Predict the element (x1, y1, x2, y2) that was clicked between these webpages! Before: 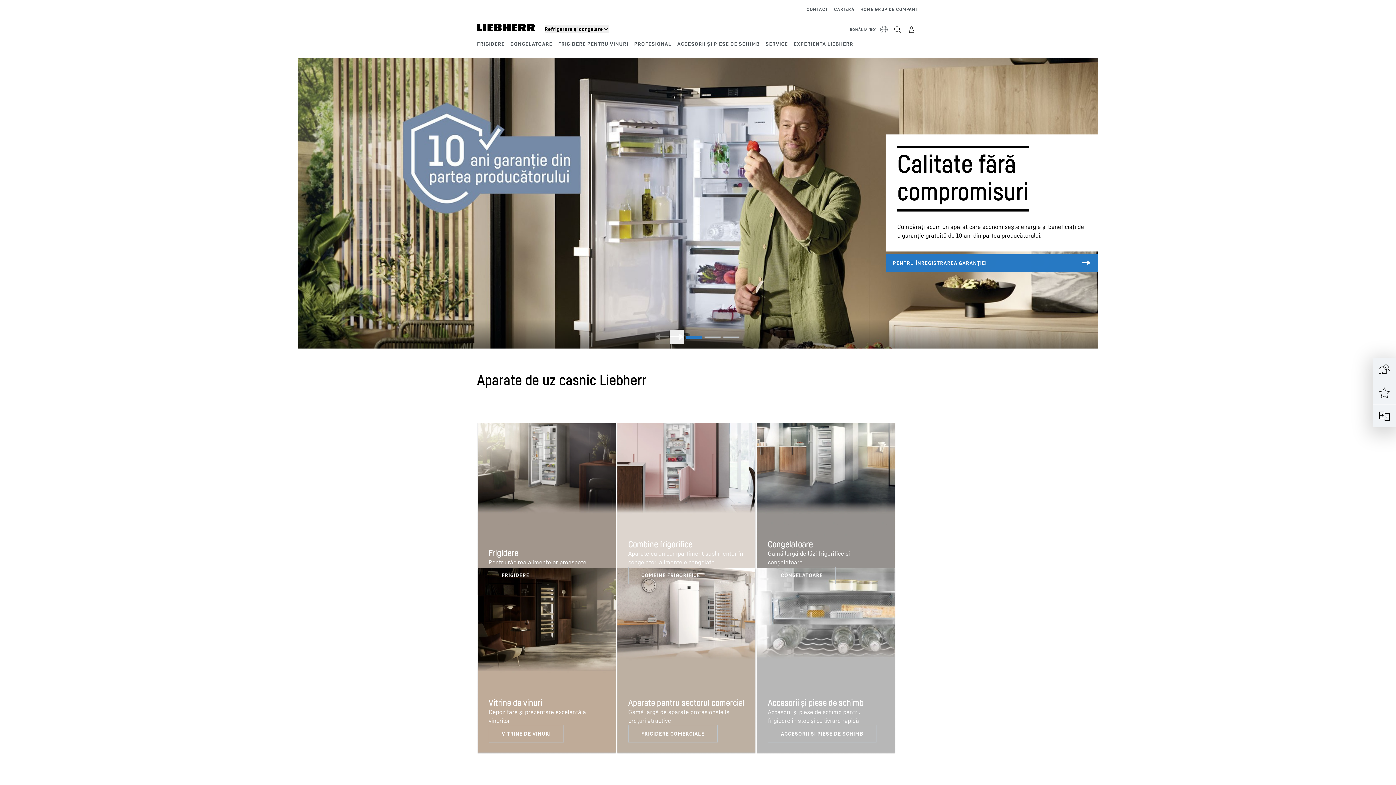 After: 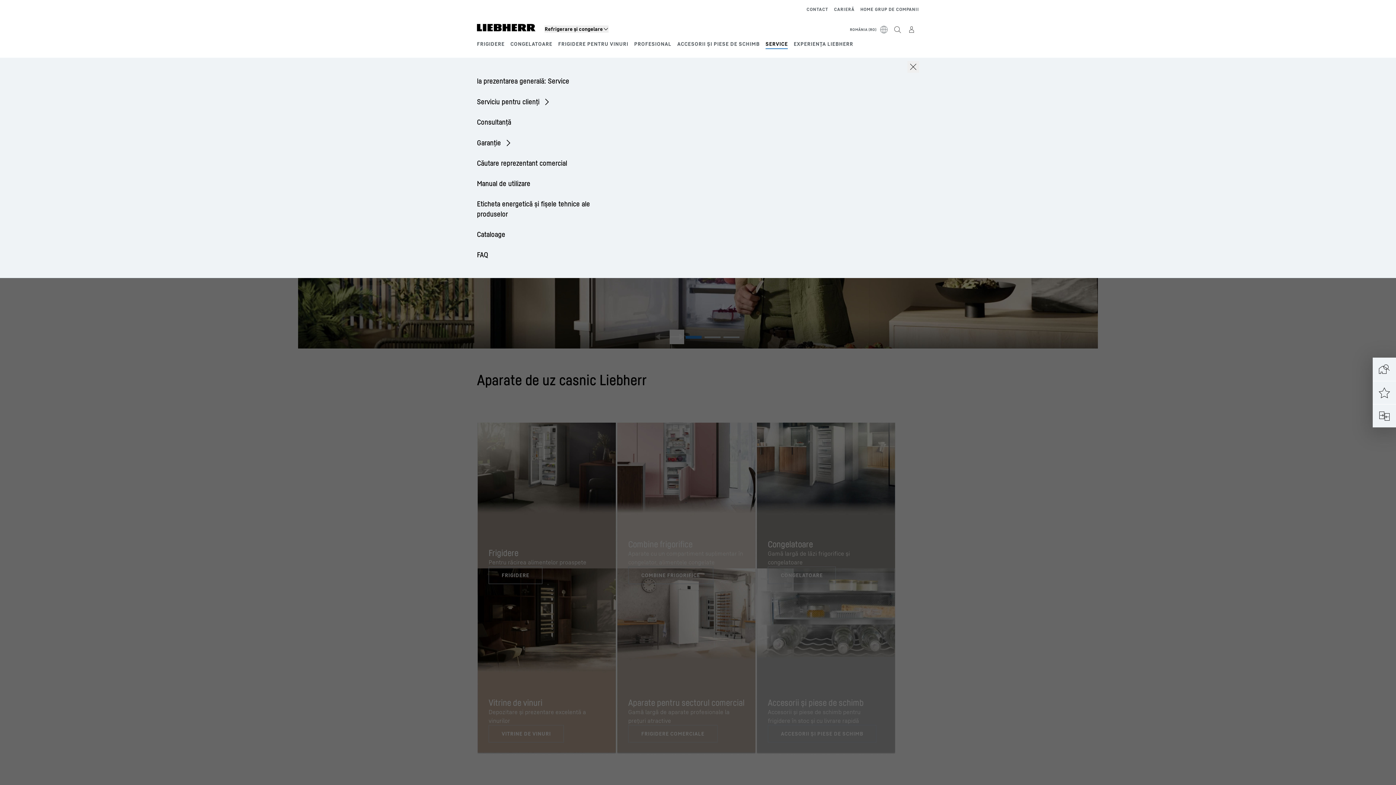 Action: bbox: (765, 40, 788, 46) label: SERVICE